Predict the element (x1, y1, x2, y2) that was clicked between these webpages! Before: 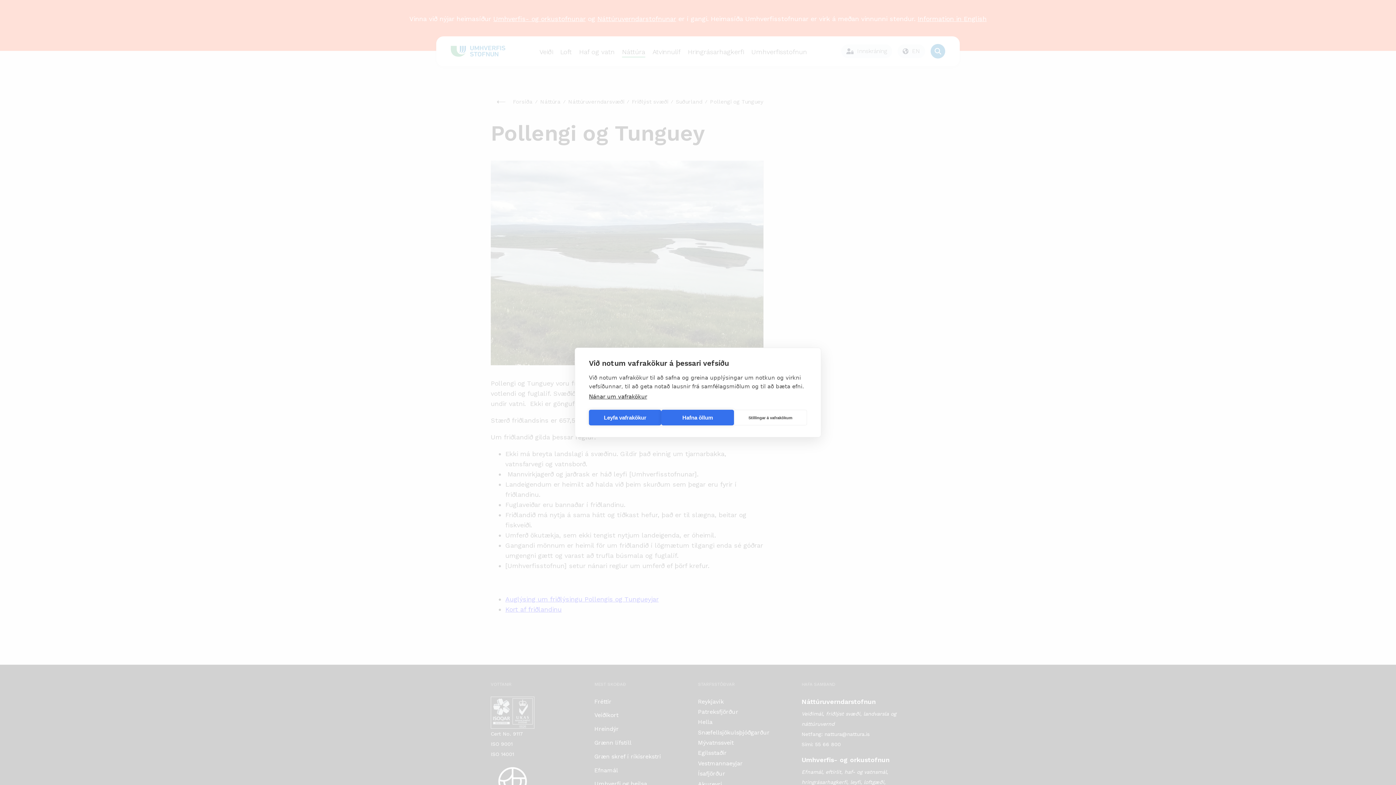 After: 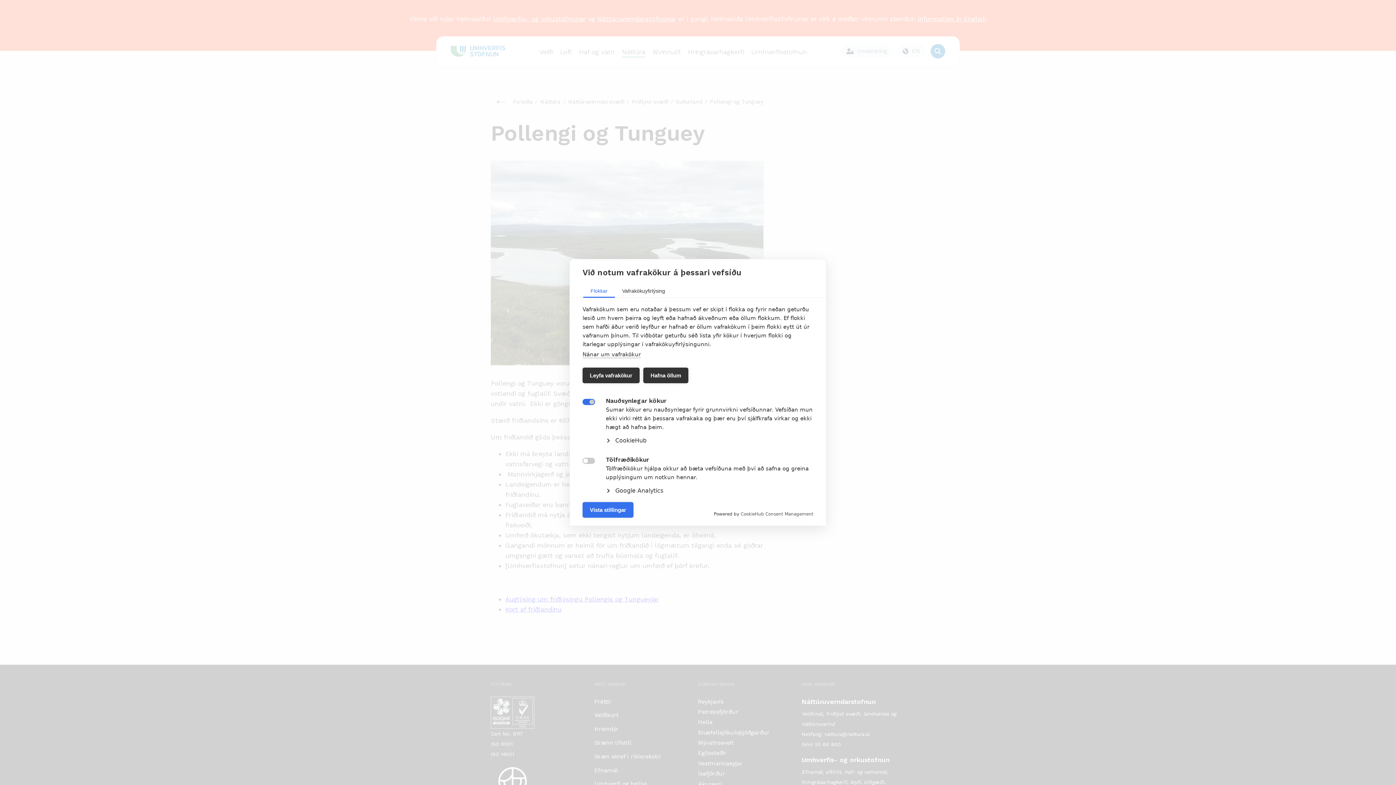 Action: label: Stillingar á vafrakökum bbox: (734, 410, 807, 425)